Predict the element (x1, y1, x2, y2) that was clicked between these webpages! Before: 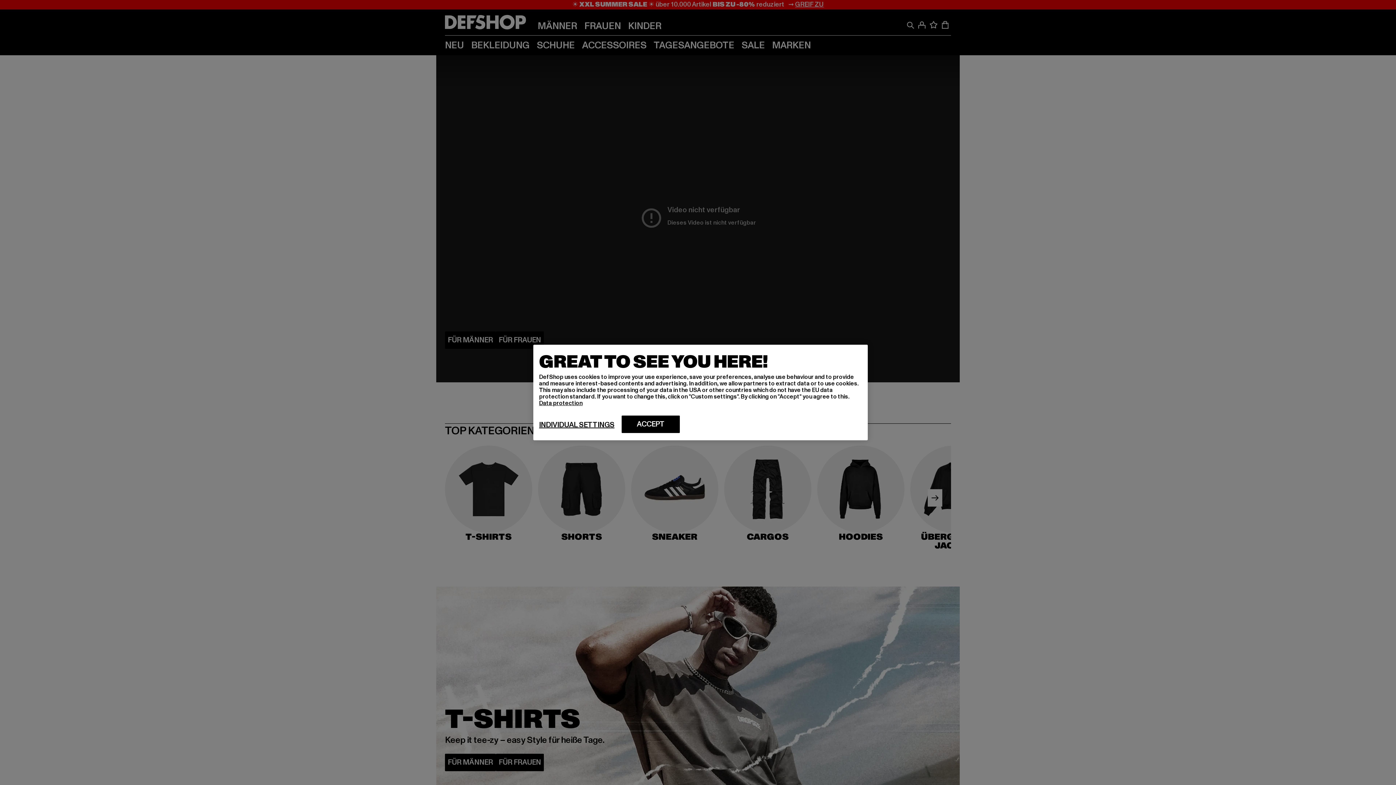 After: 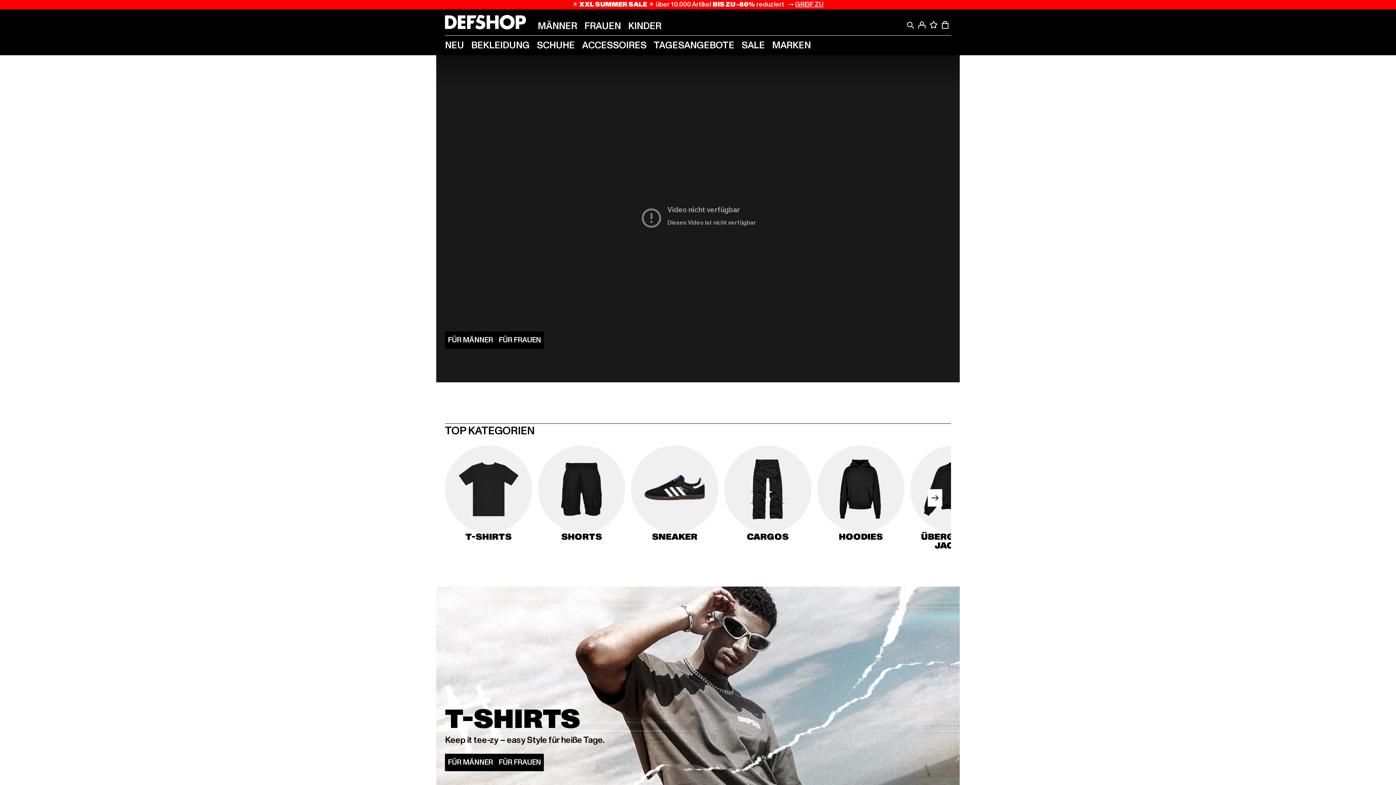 Action: label: ACCEPT bbox: (621, 415, 680, 433)